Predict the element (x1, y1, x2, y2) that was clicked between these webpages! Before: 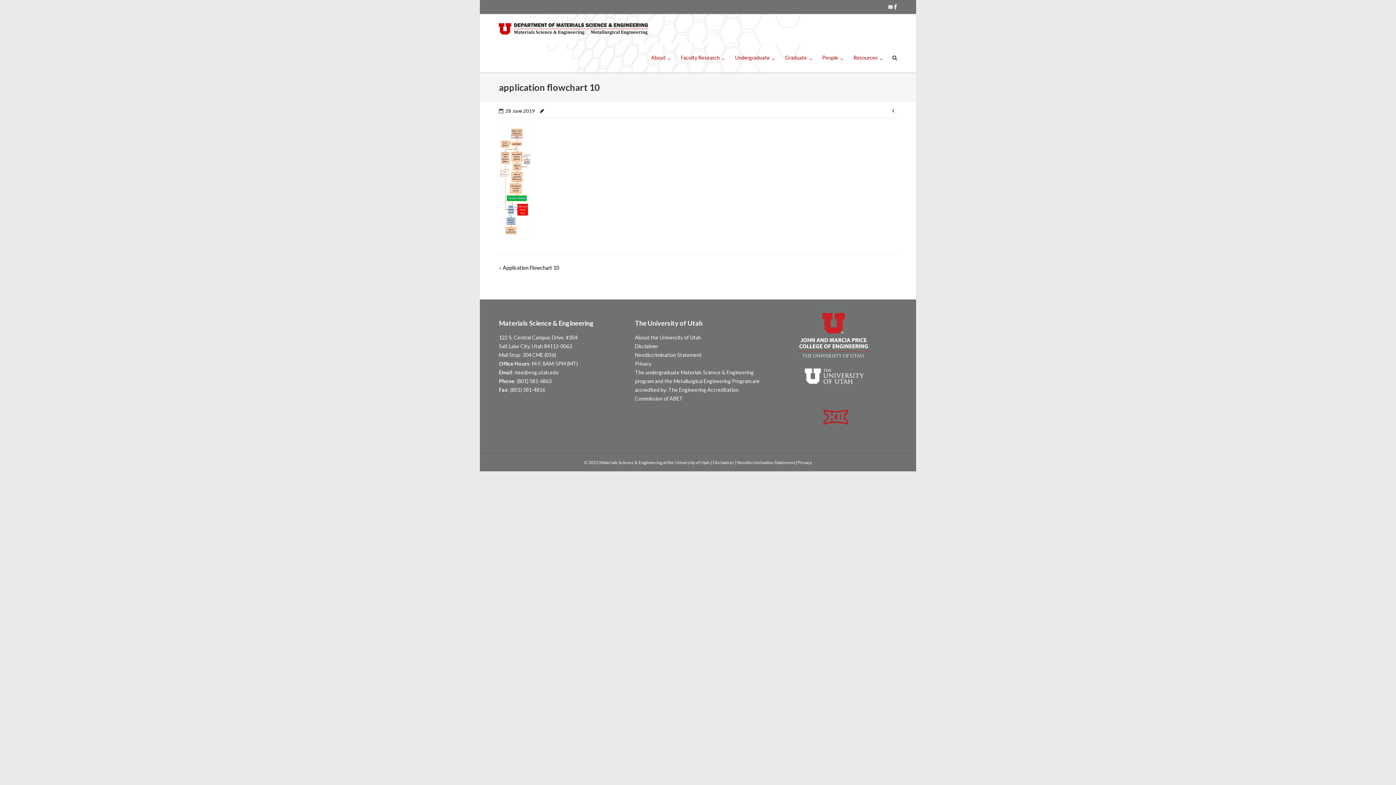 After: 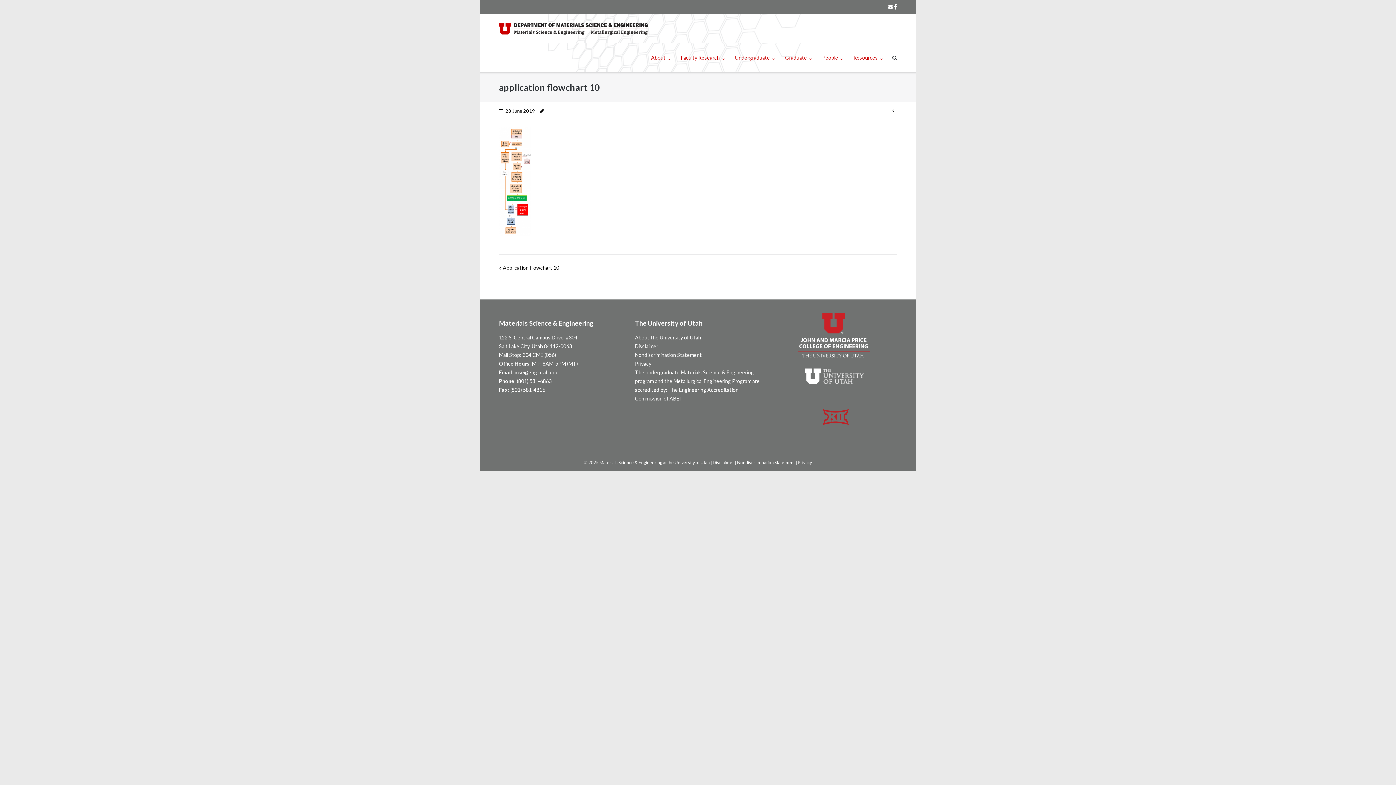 Action: label: The University of Utah bbox: (635, 319, 702, 327)